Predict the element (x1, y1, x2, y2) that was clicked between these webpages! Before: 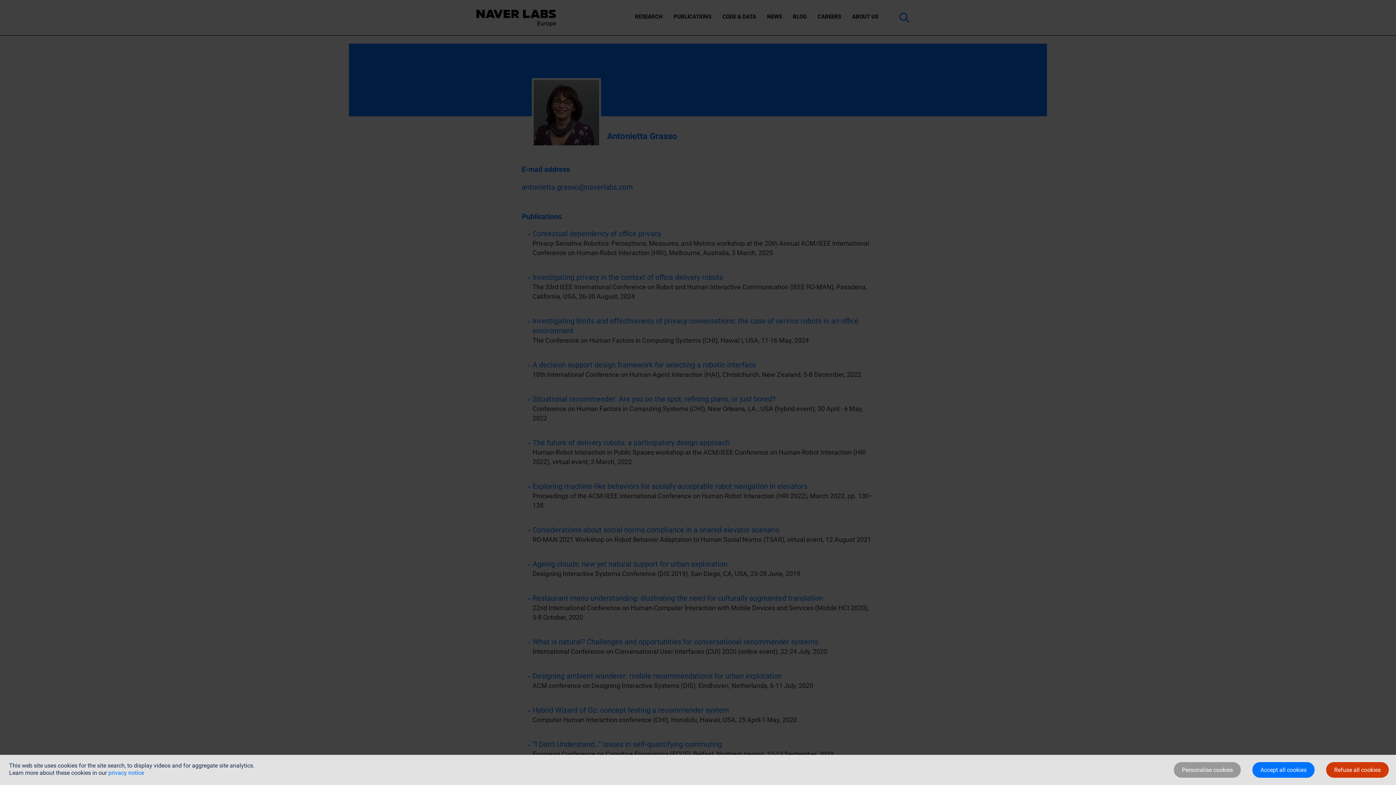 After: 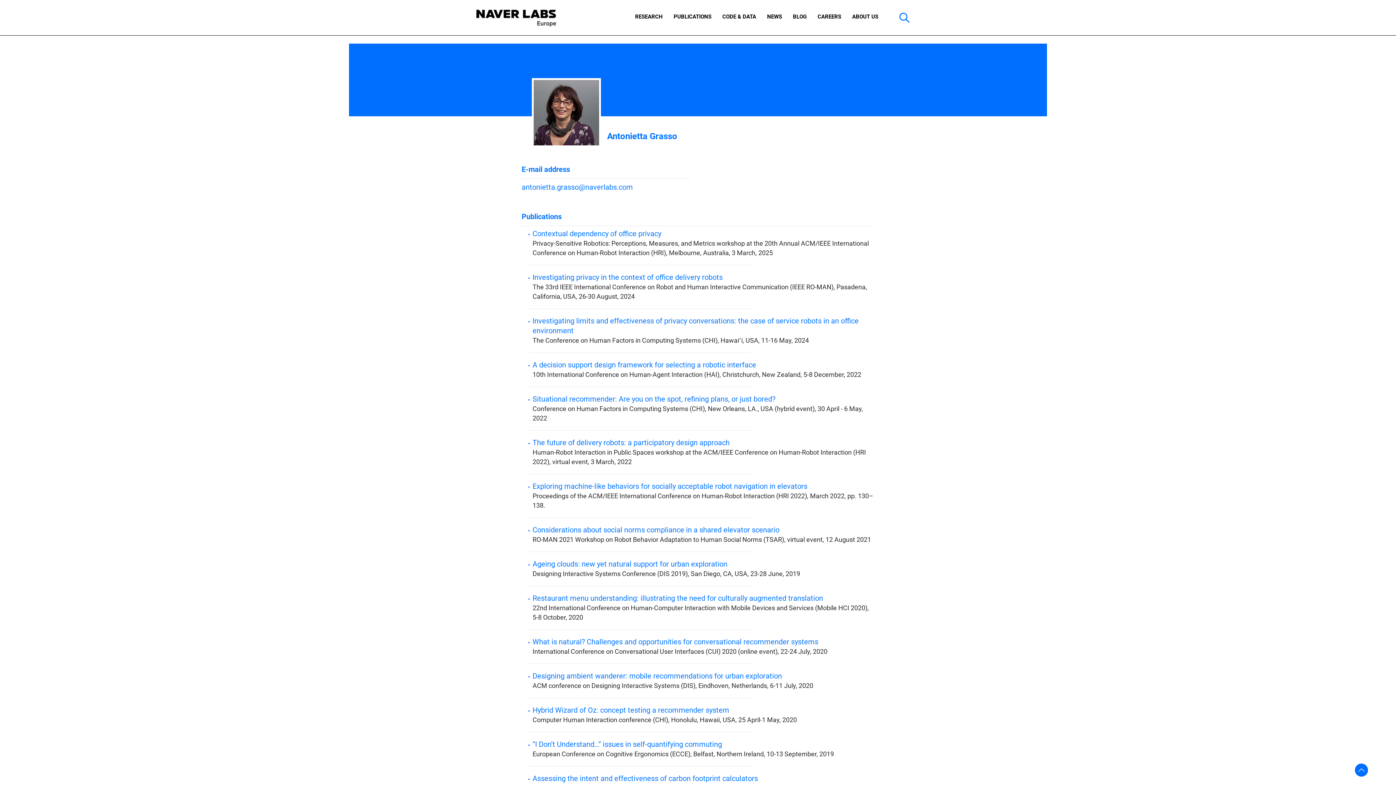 Action: label: Accept all cookies bbox: (1252, 762, 1314, 778)